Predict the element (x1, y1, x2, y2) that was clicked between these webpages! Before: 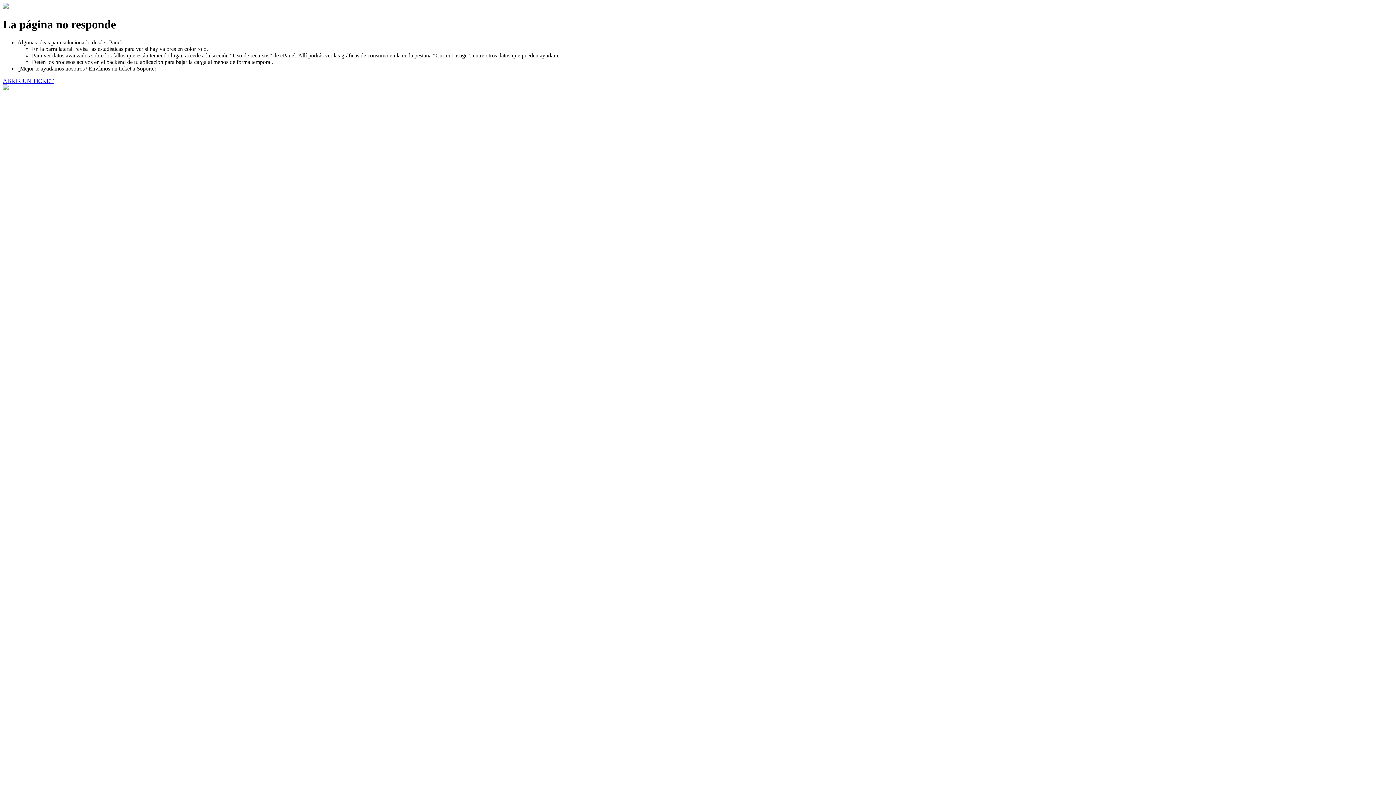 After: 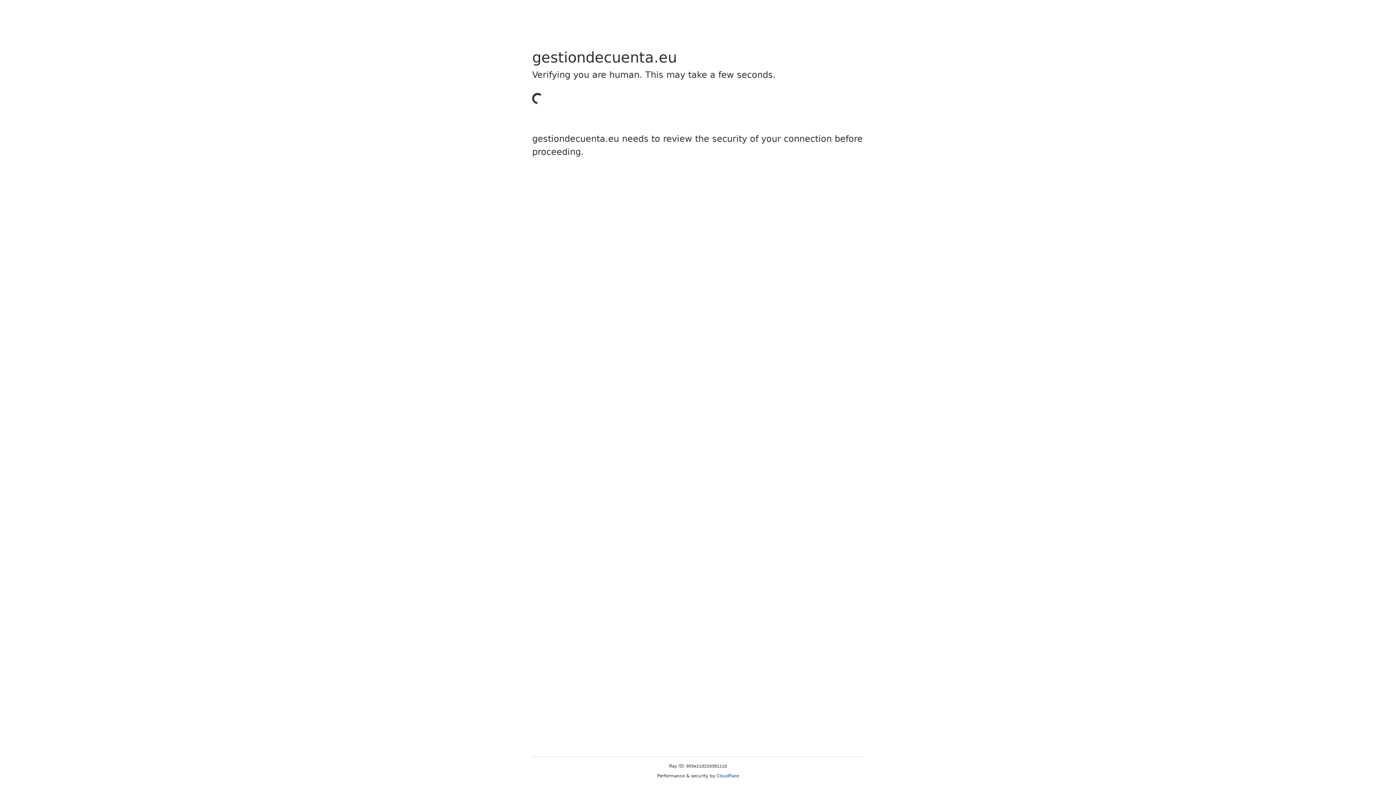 Action: label: ABRIR UN TICKET bbox: (2, 77, 53, 83)